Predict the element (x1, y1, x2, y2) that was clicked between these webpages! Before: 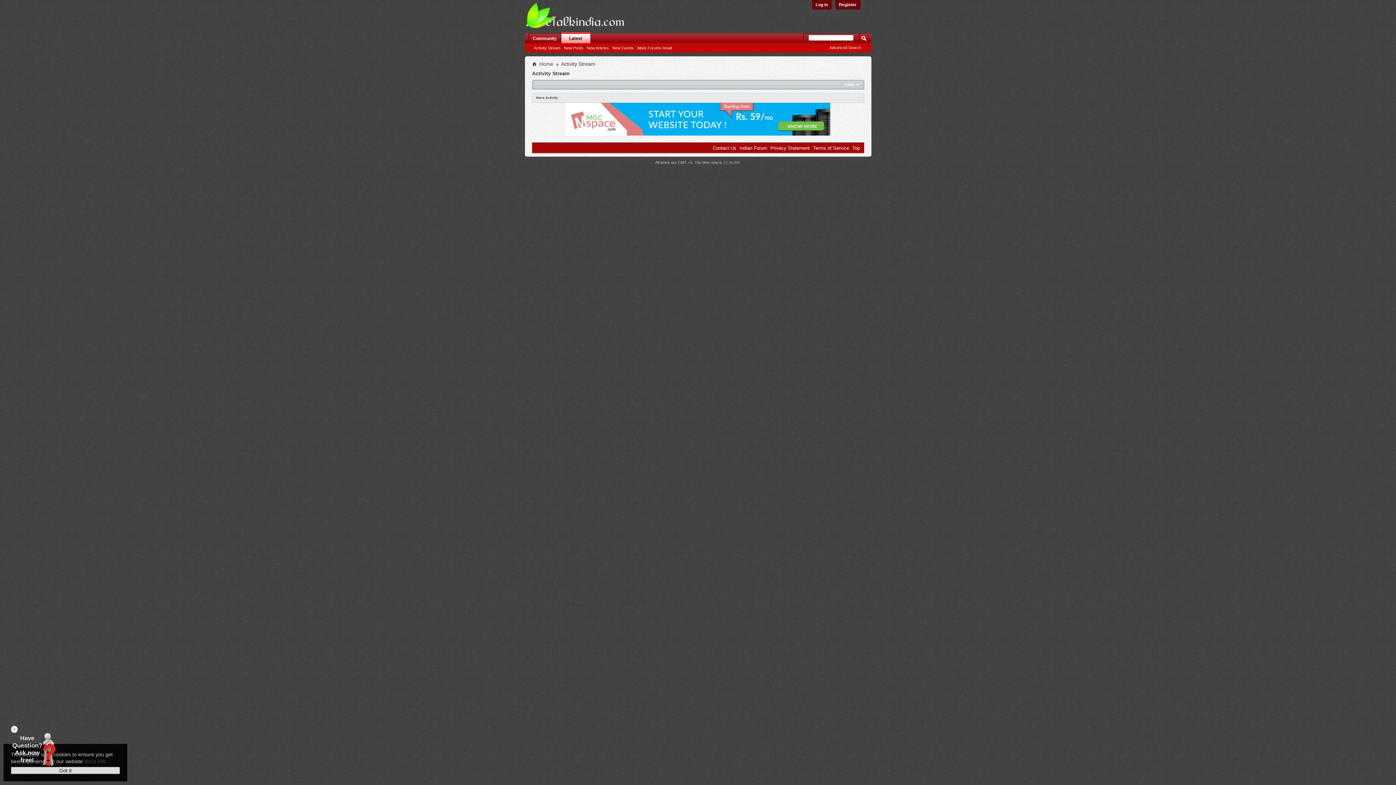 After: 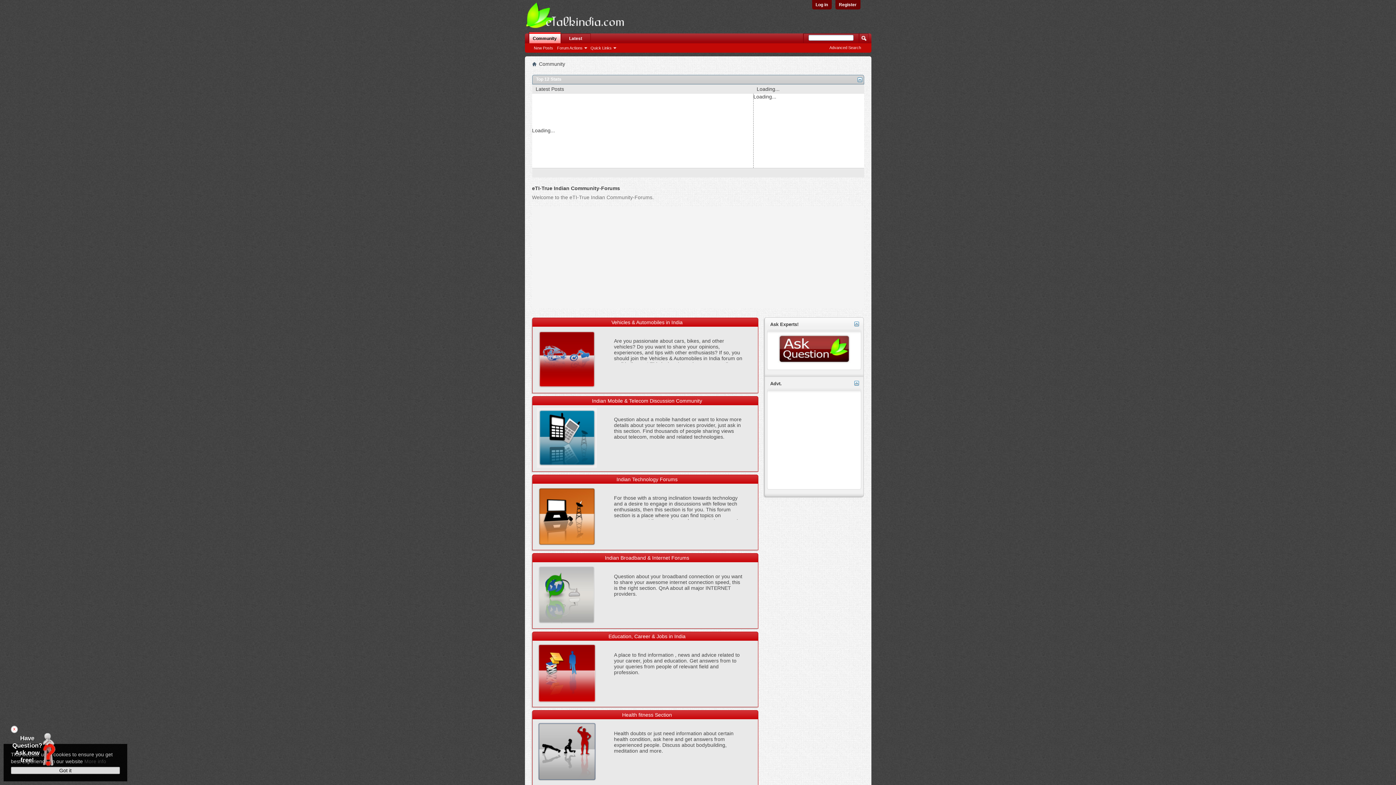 Action: label: Indian Forum bbox: (739, 145, 767, 150)